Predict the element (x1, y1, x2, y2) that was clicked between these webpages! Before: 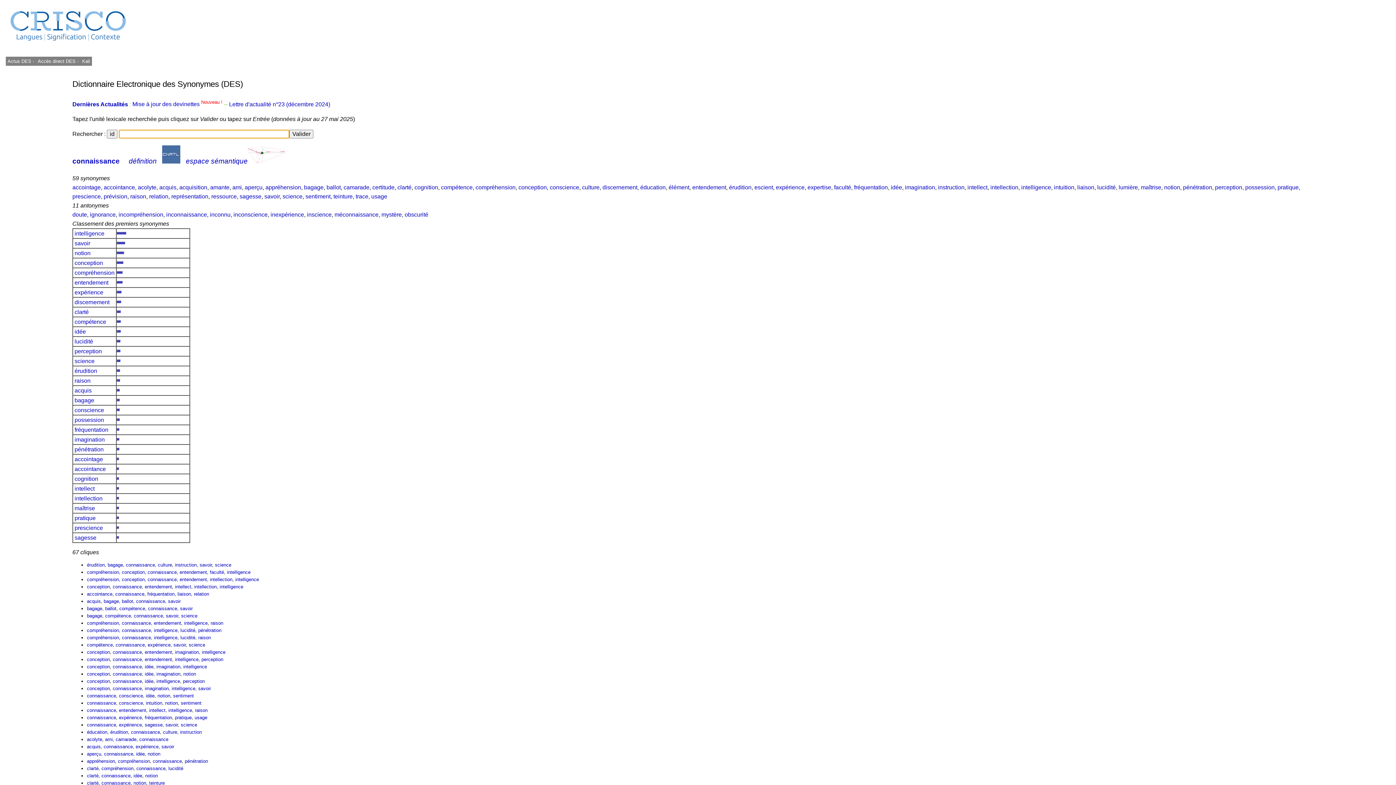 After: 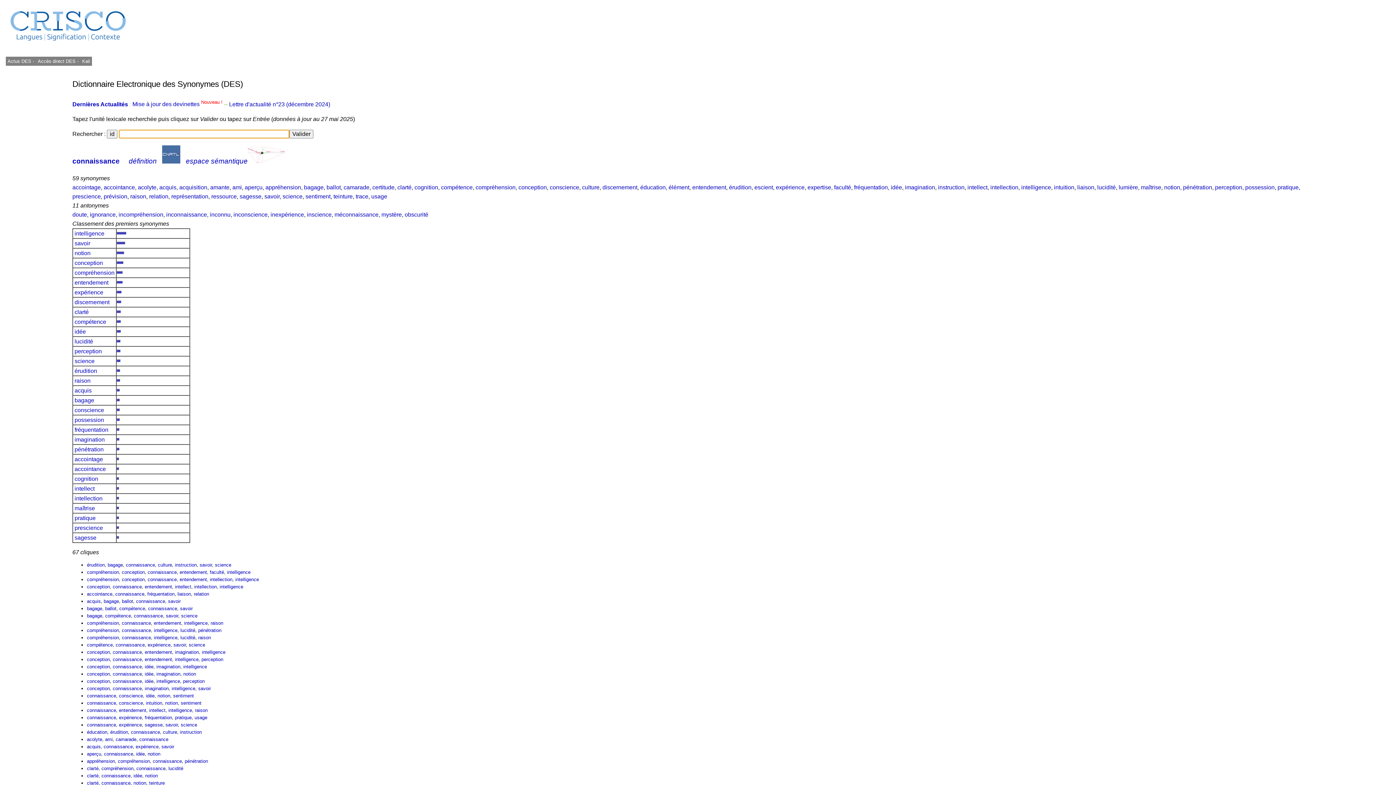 Action: bbox: (86, 722, 116, 727) label: connaissance